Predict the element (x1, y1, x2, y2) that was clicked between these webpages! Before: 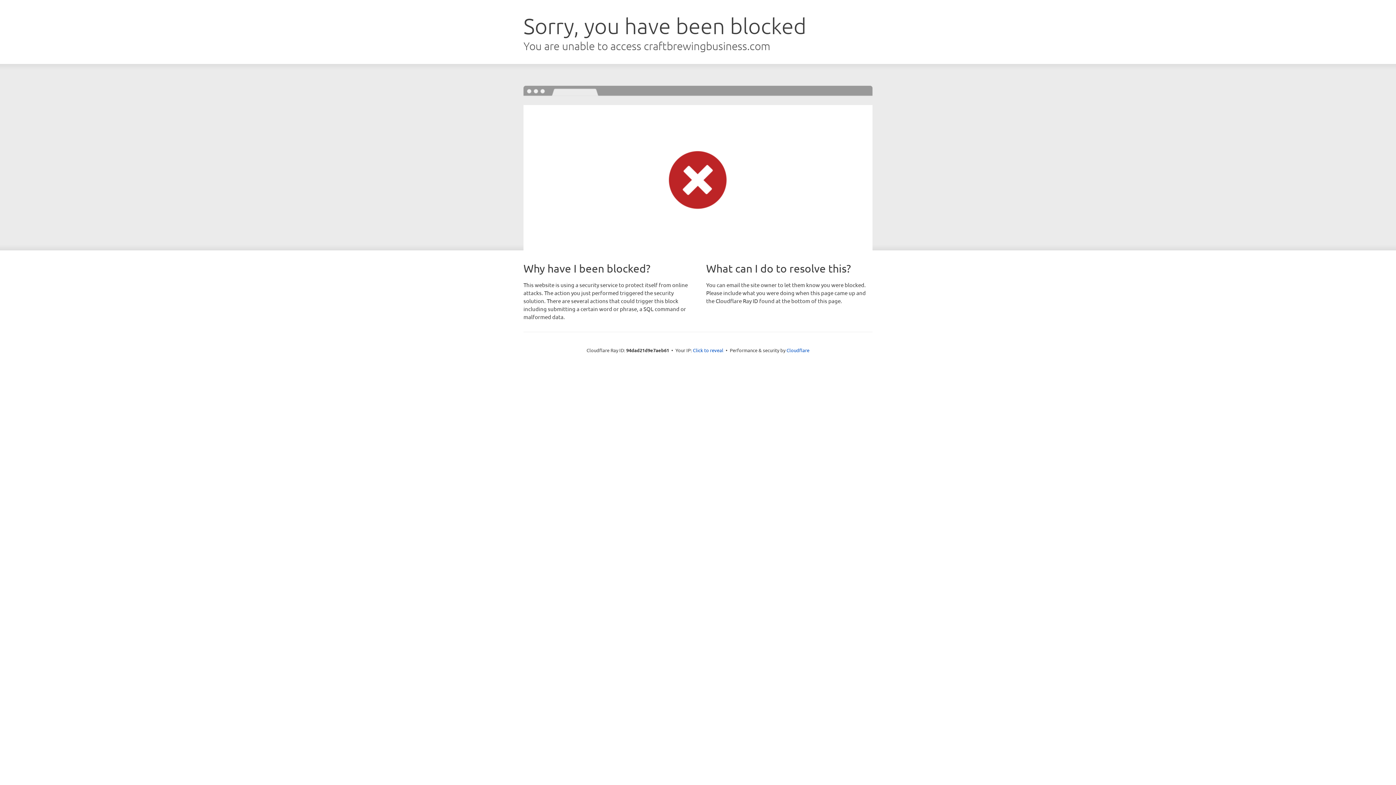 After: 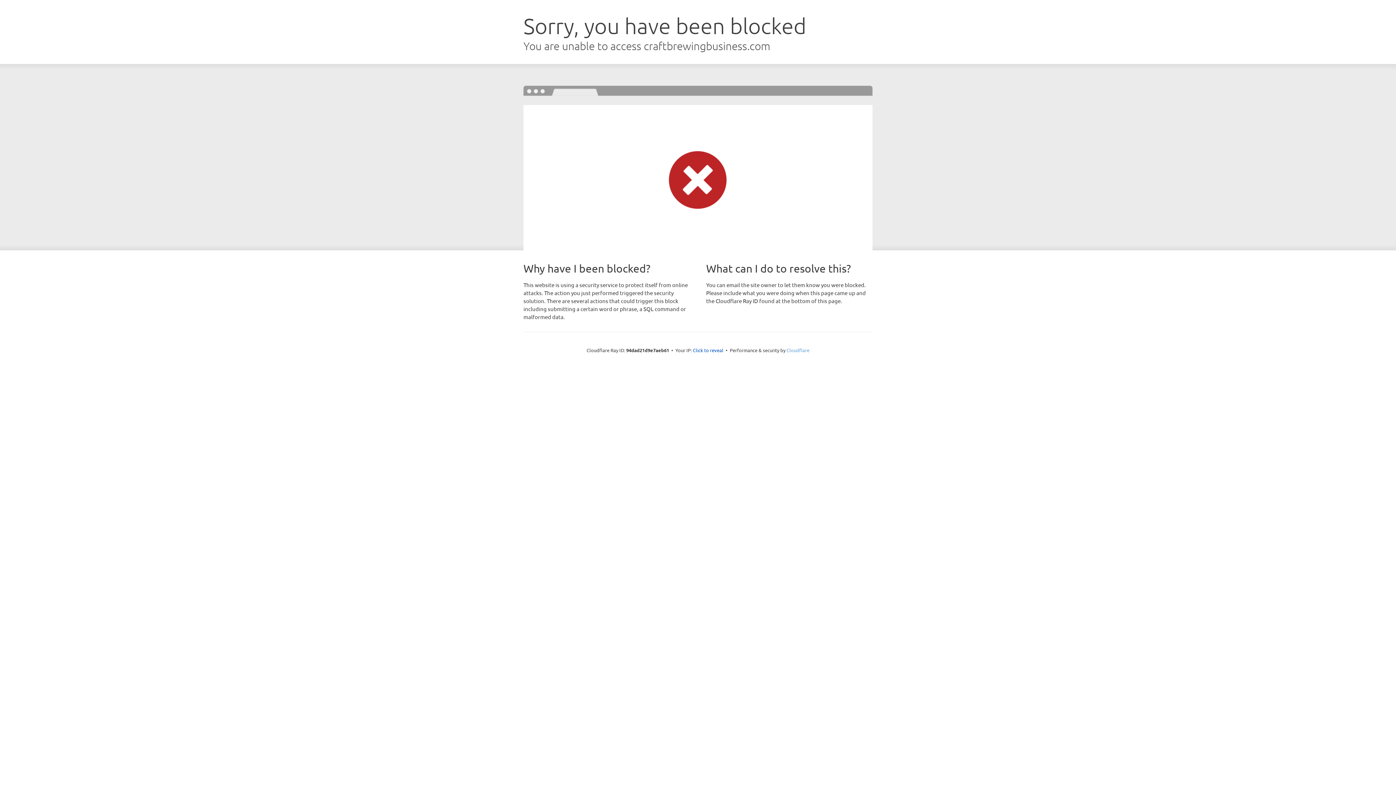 Action: label: Cloudflare bbox: (786, 347, 809, 353)